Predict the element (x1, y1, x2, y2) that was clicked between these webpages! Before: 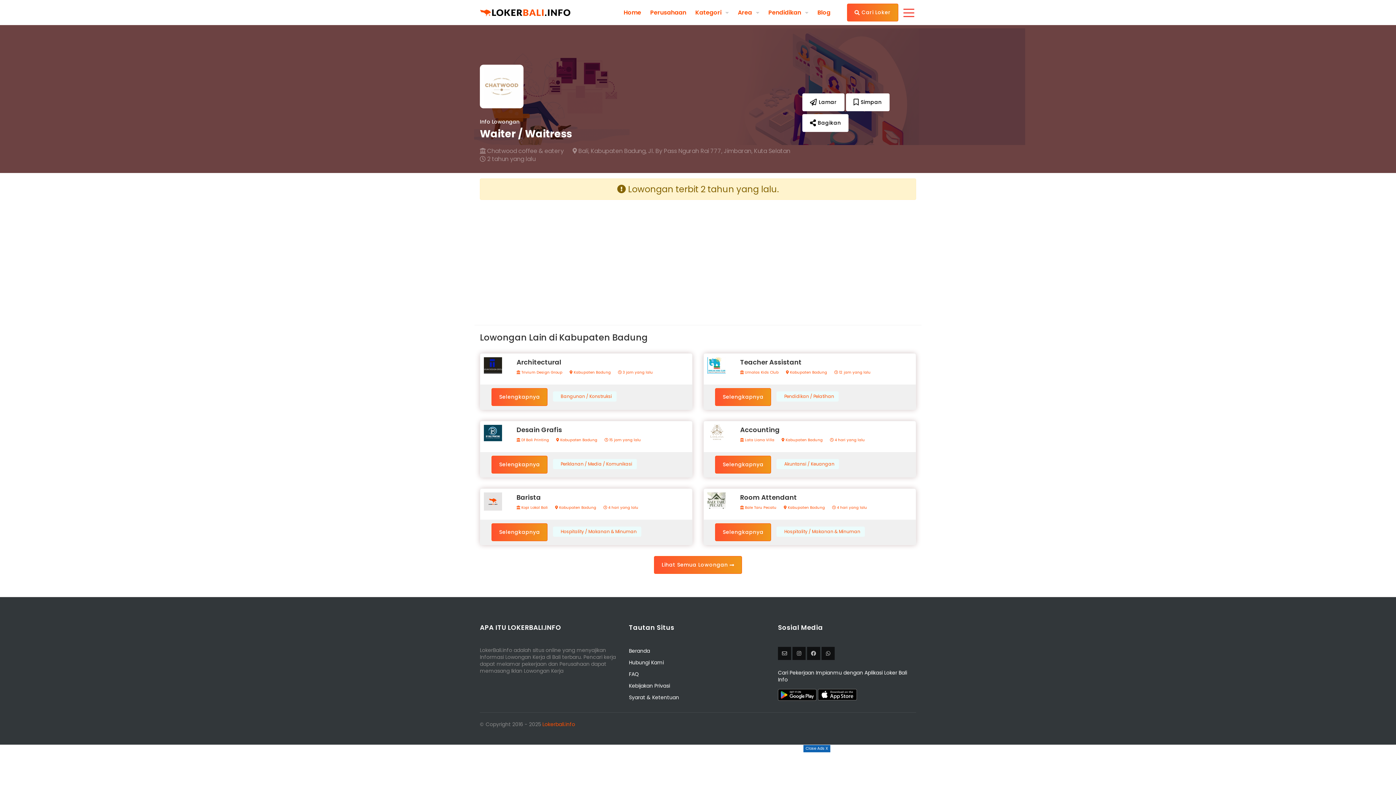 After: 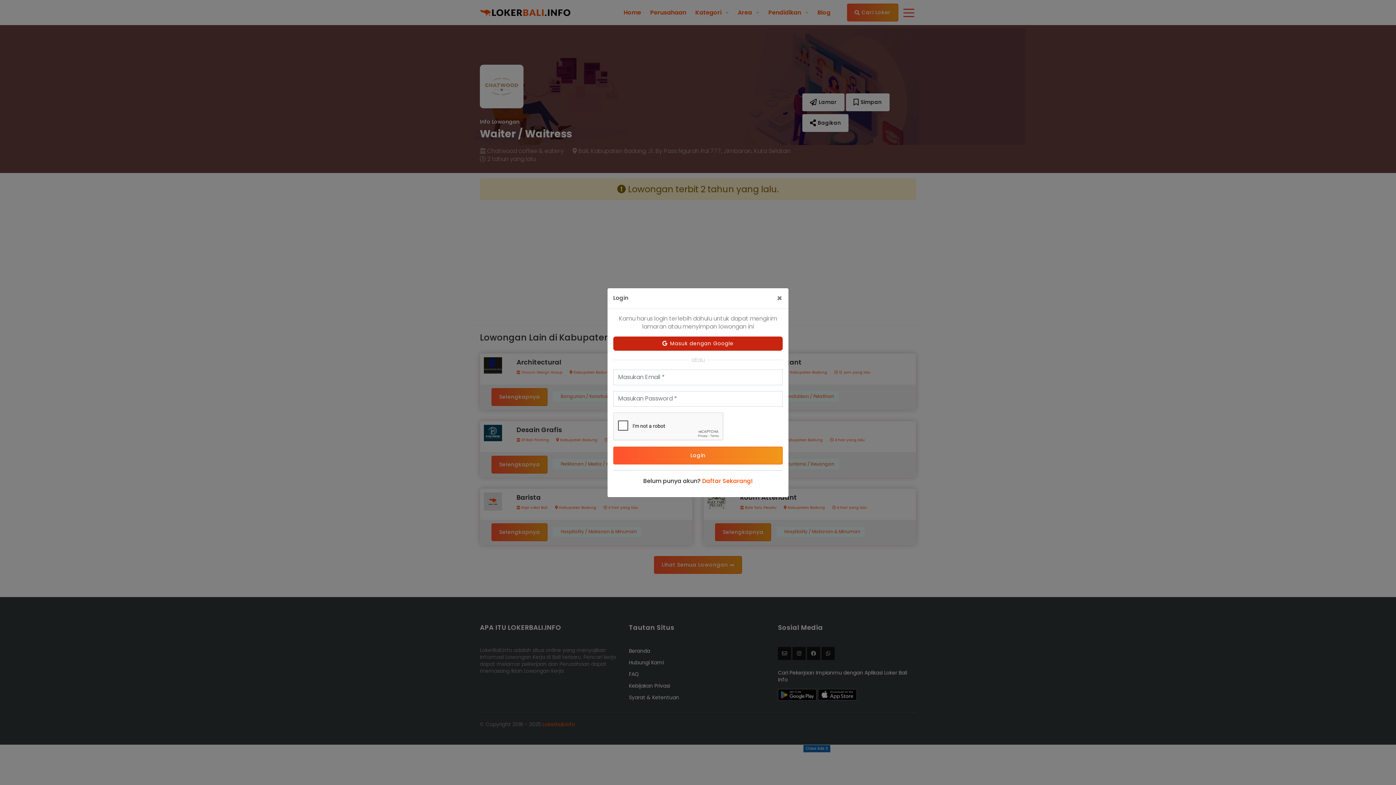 Action: label:  Simpan bbox: (846, 93, 889, 111)